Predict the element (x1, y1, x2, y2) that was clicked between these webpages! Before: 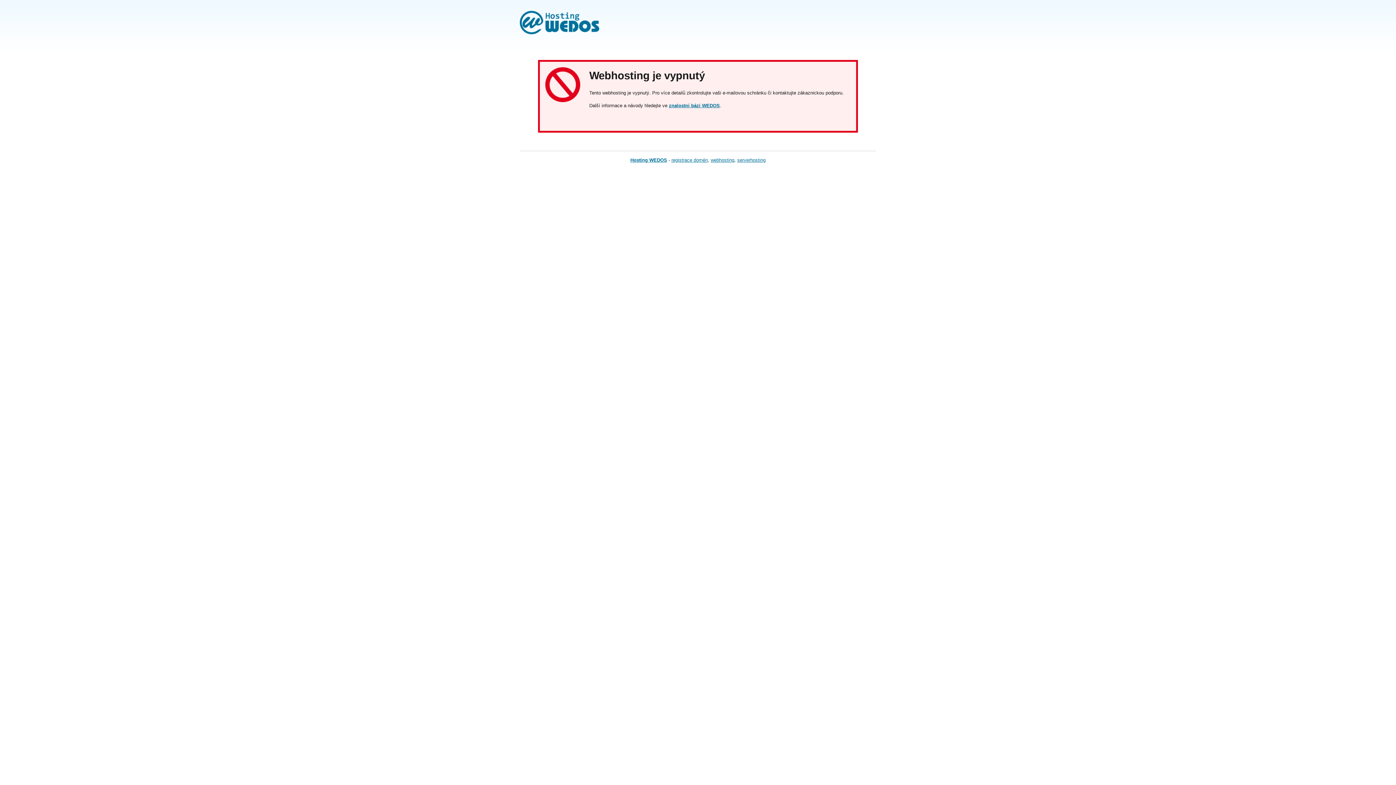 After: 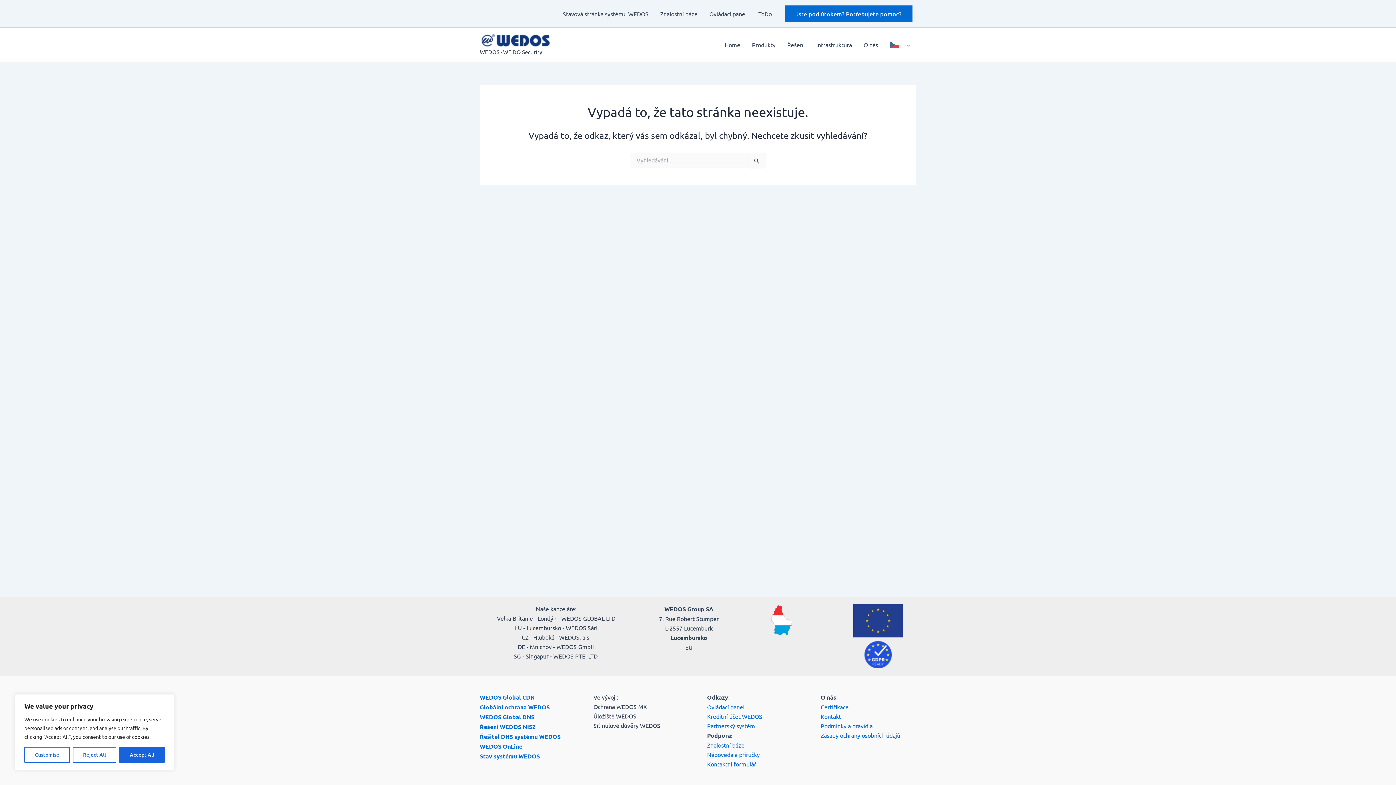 Action: bbox: (737, 157, 765, 162) label: serverhosting